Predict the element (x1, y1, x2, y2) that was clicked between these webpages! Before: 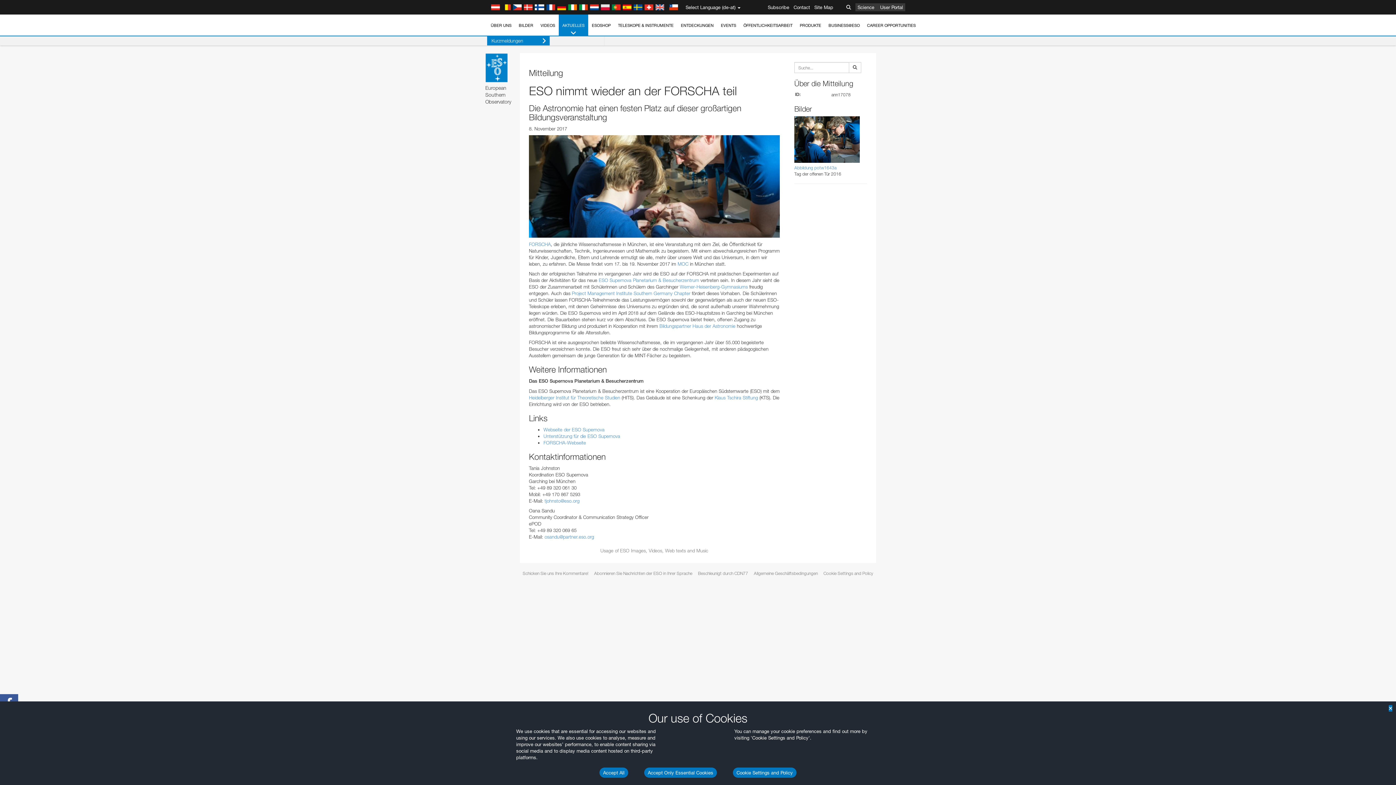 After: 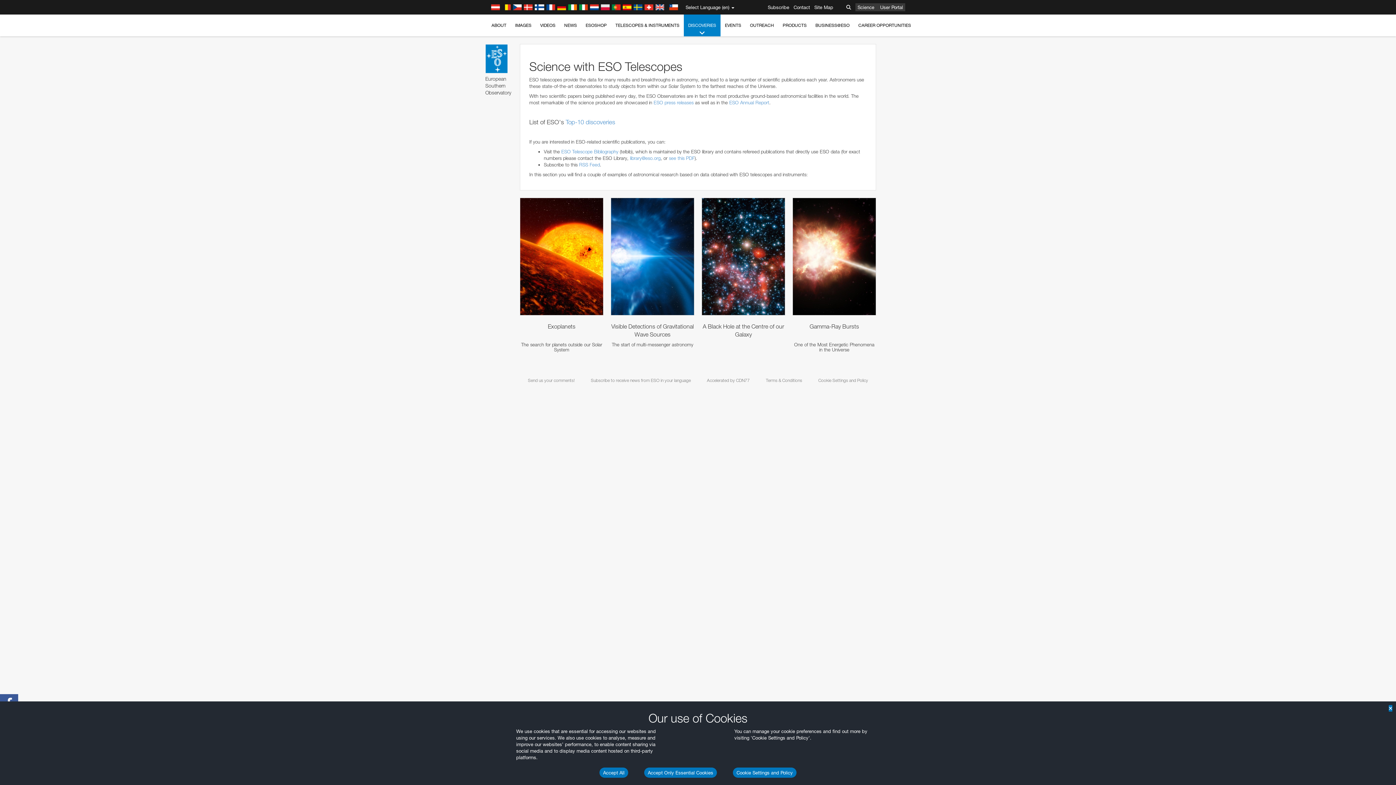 Action: label: ENTDECKUNGEN bbox: (677, 14, 717, 36)